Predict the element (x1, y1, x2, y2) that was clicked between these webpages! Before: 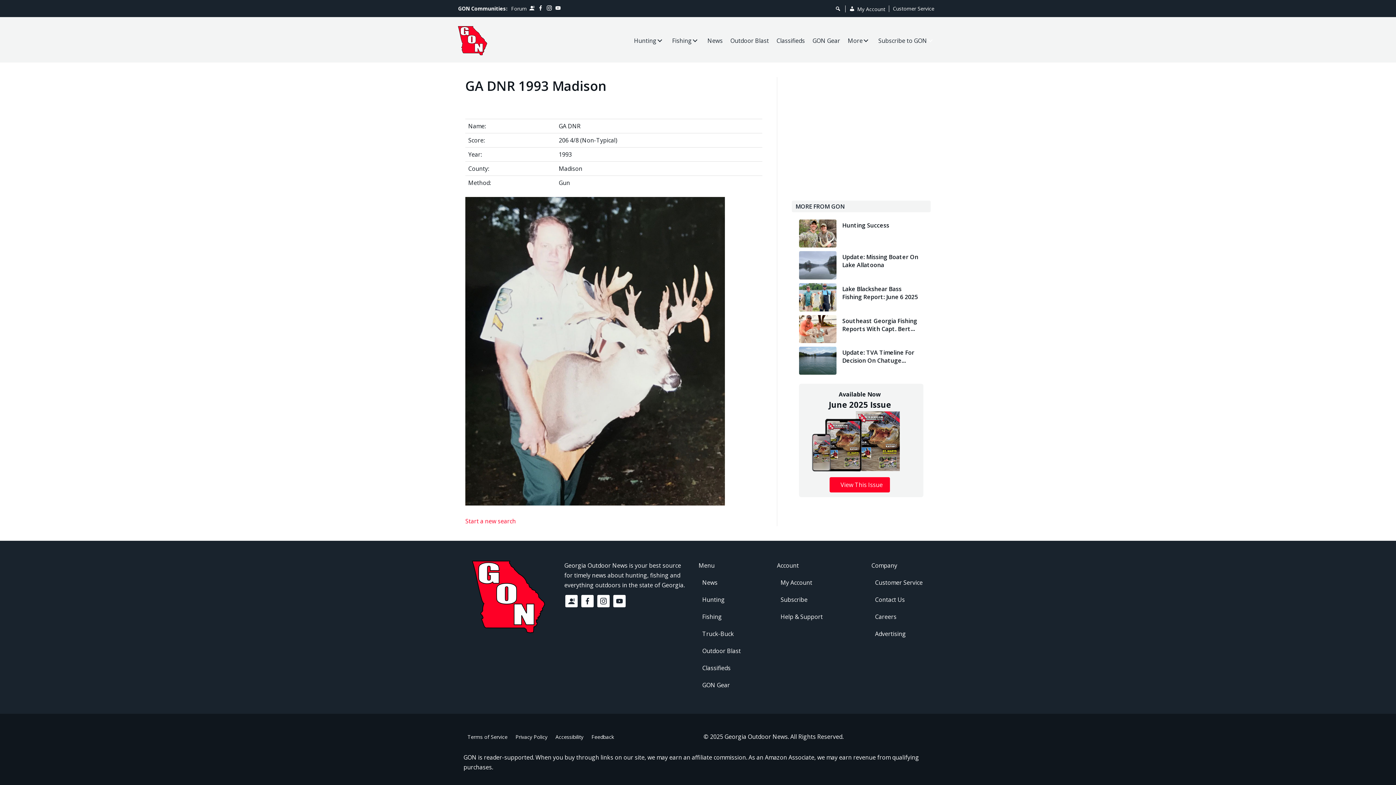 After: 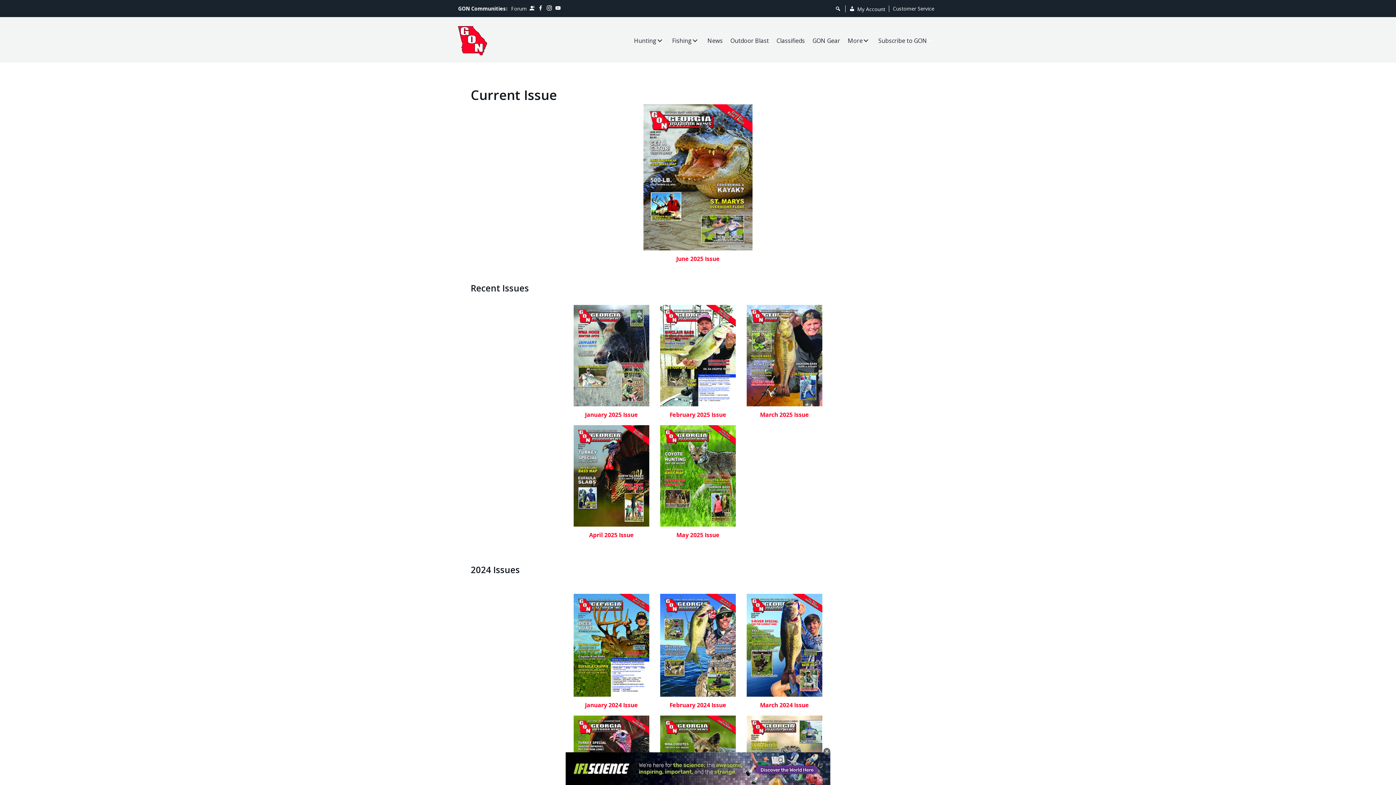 Action: label: View This Issue bbox: (829, 477, 890, 492)